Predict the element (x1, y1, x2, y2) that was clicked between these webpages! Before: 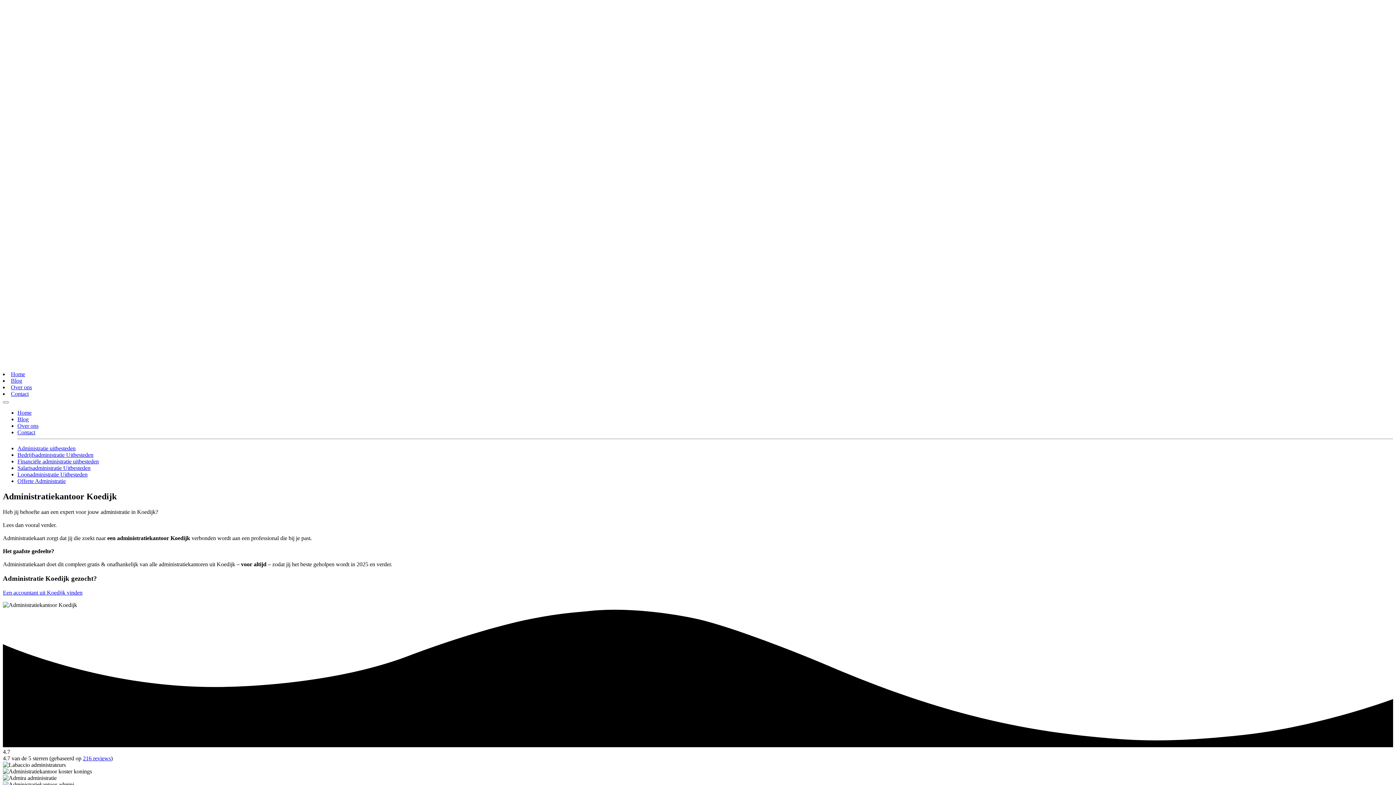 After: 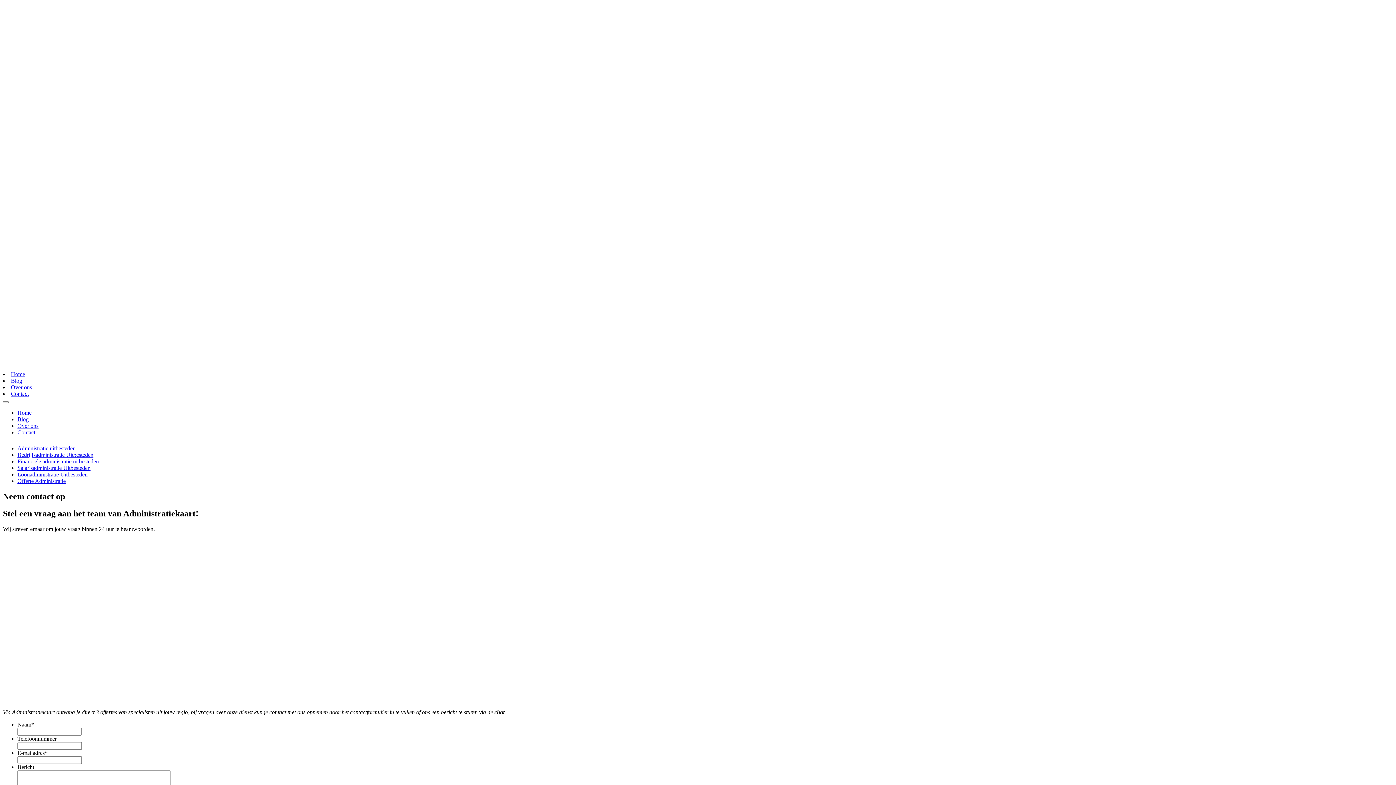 Action: label: Contact bbox: (10, 391, 28, 397)